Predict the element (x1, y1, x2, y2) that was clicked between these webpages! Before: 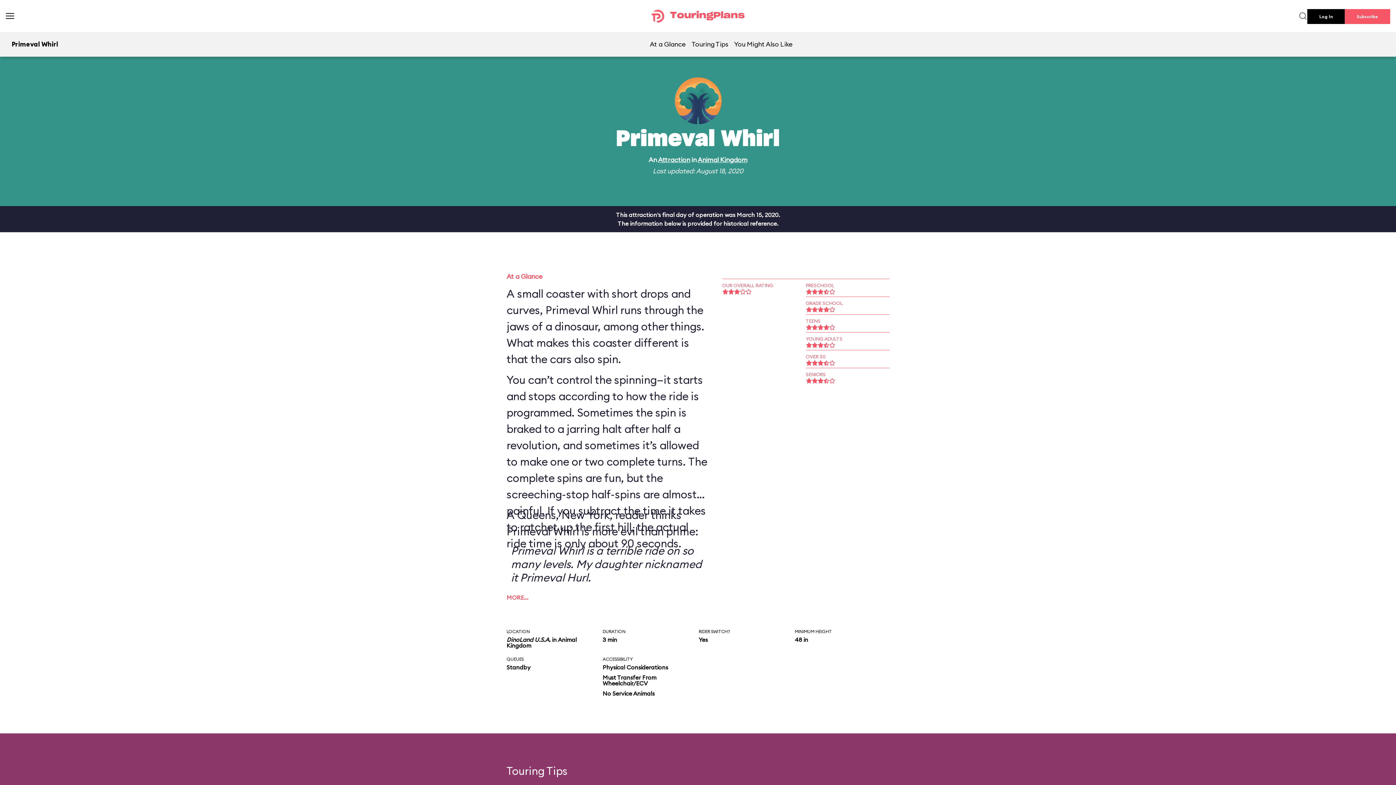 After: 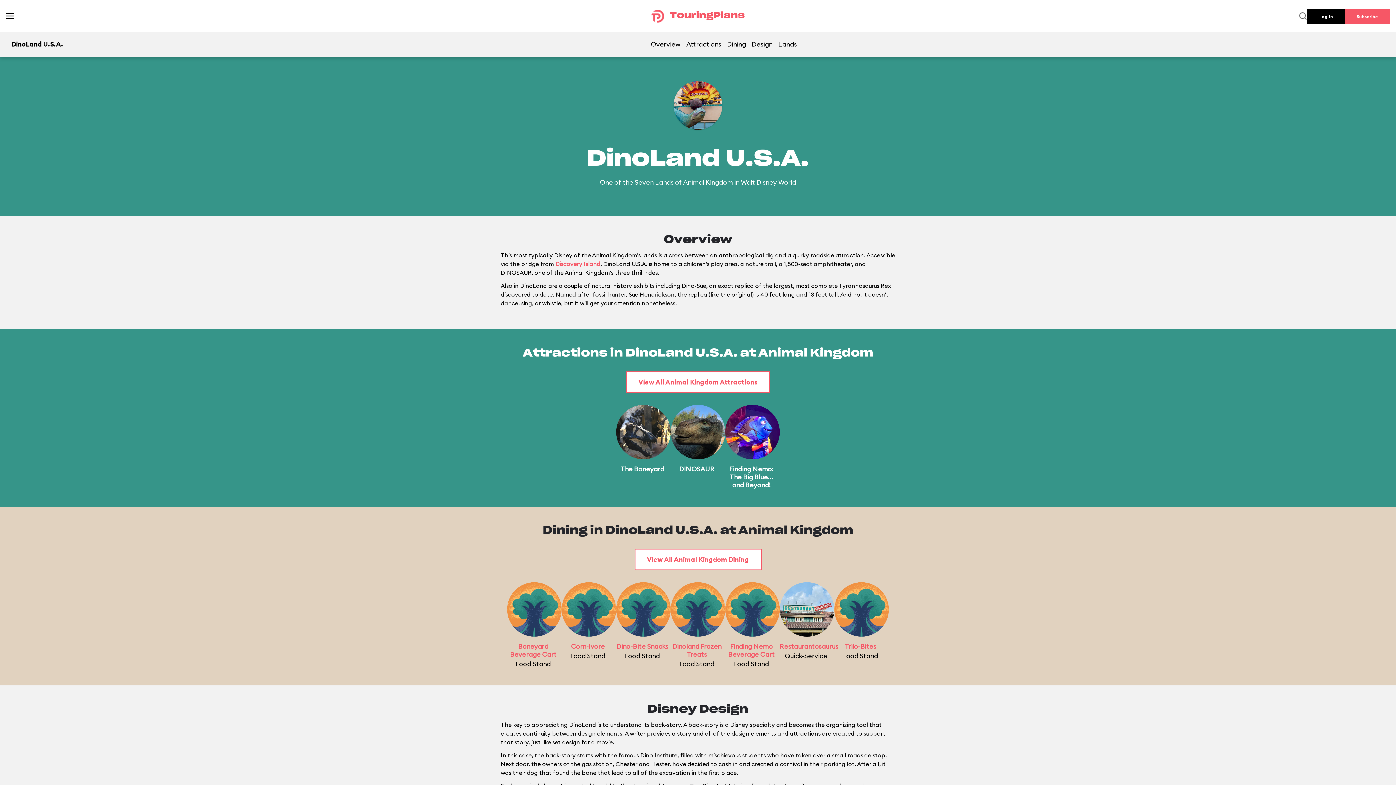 Action: bbox: (506, 636, 550, 643) label: DinoLand U.S.A.